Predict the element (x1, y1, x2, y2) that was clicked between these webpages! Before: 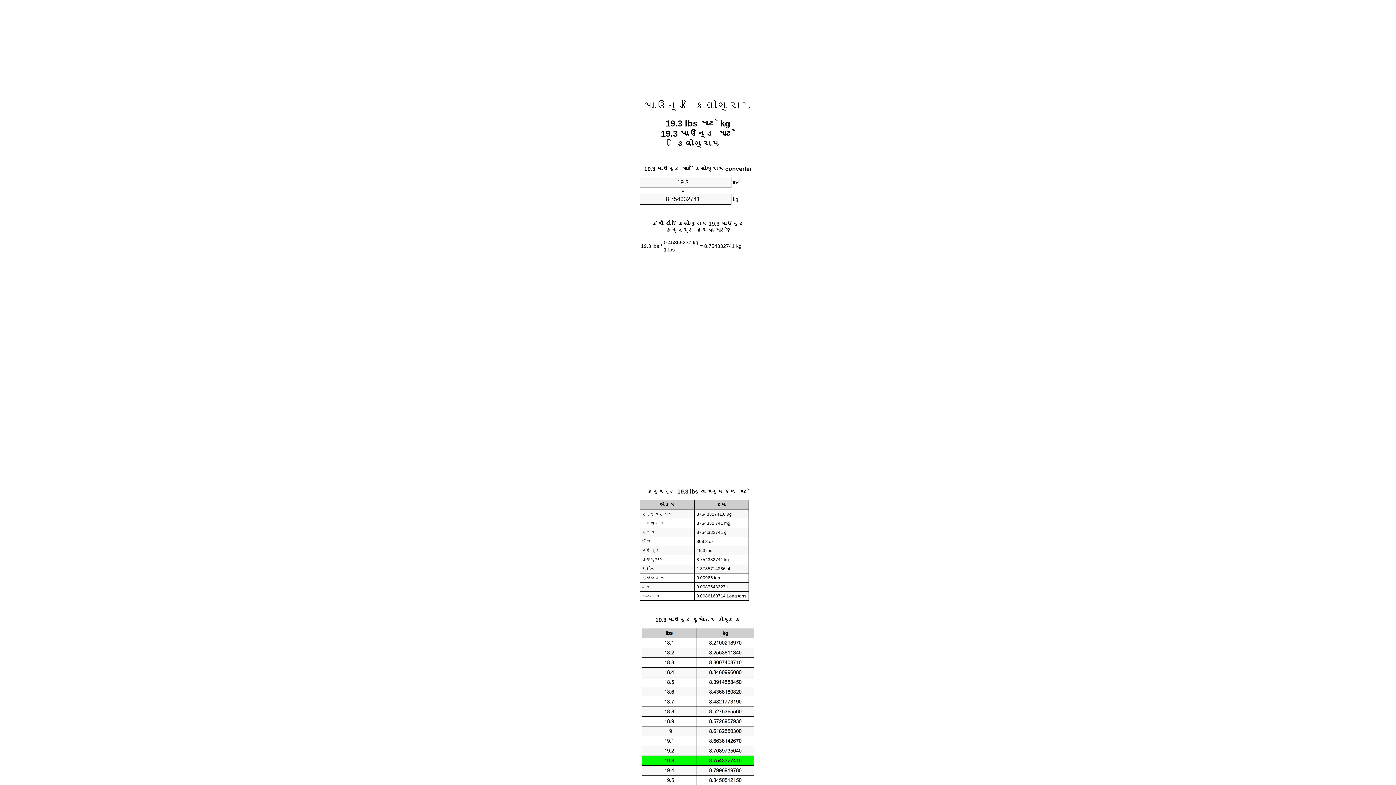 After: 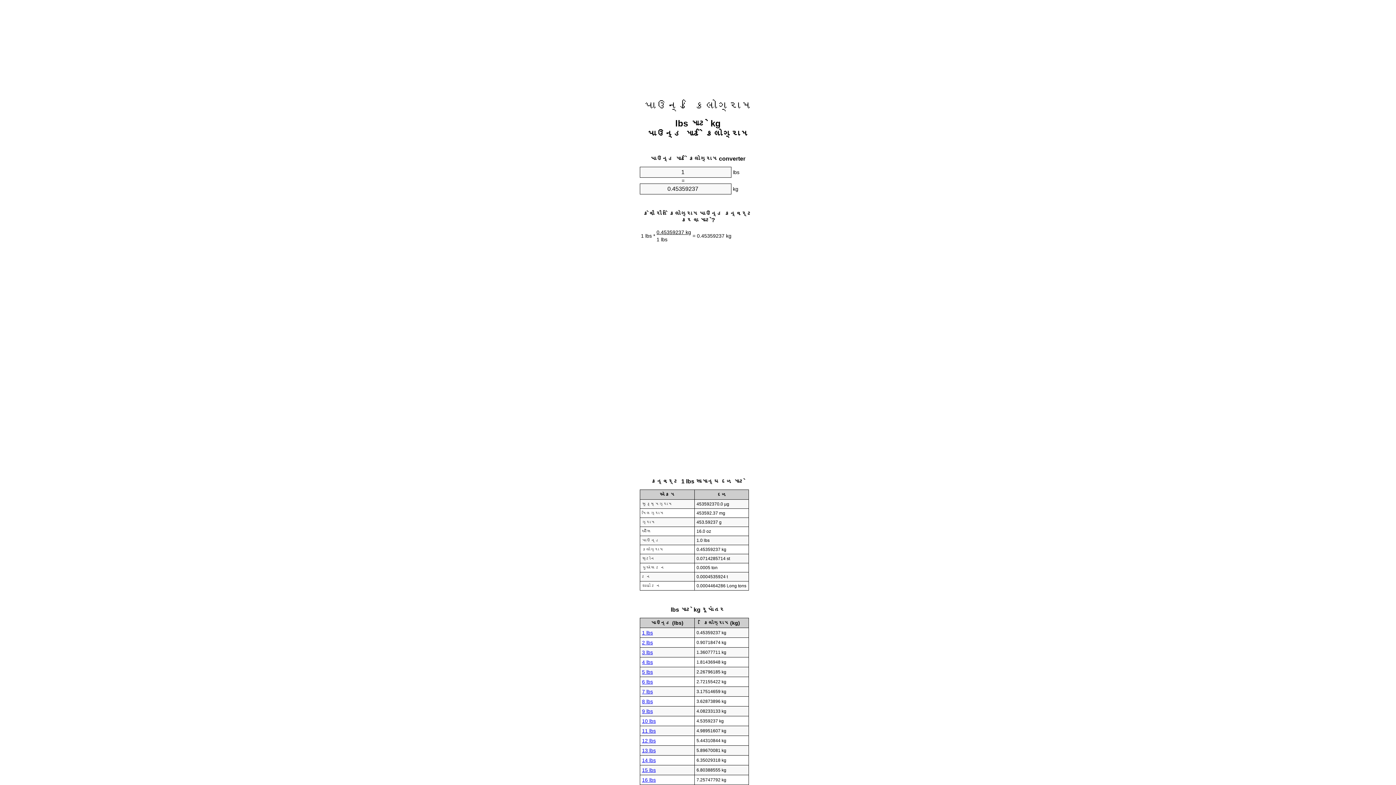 Action: label: પાઉન્ડ કિલોગ્રામ bbox: (644, 99, 752, 112)